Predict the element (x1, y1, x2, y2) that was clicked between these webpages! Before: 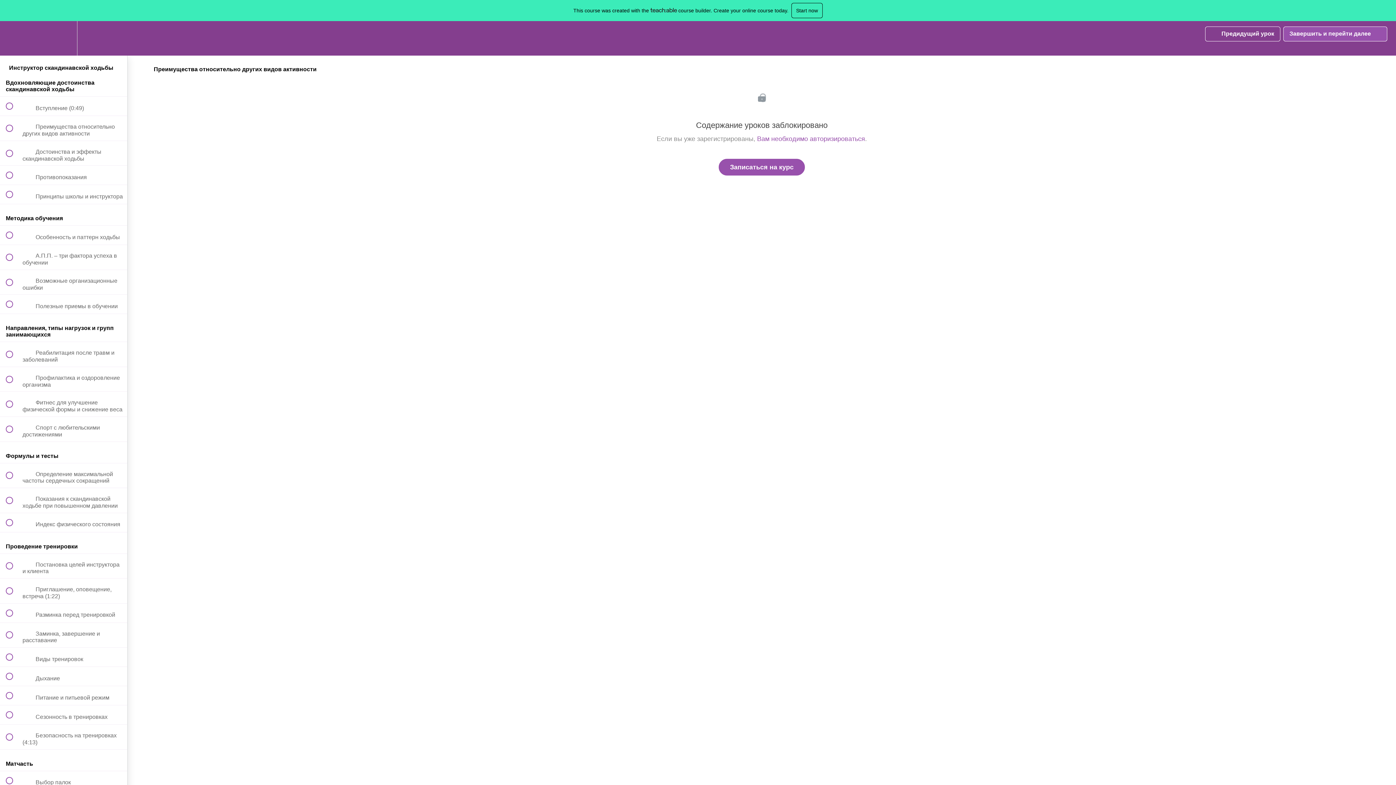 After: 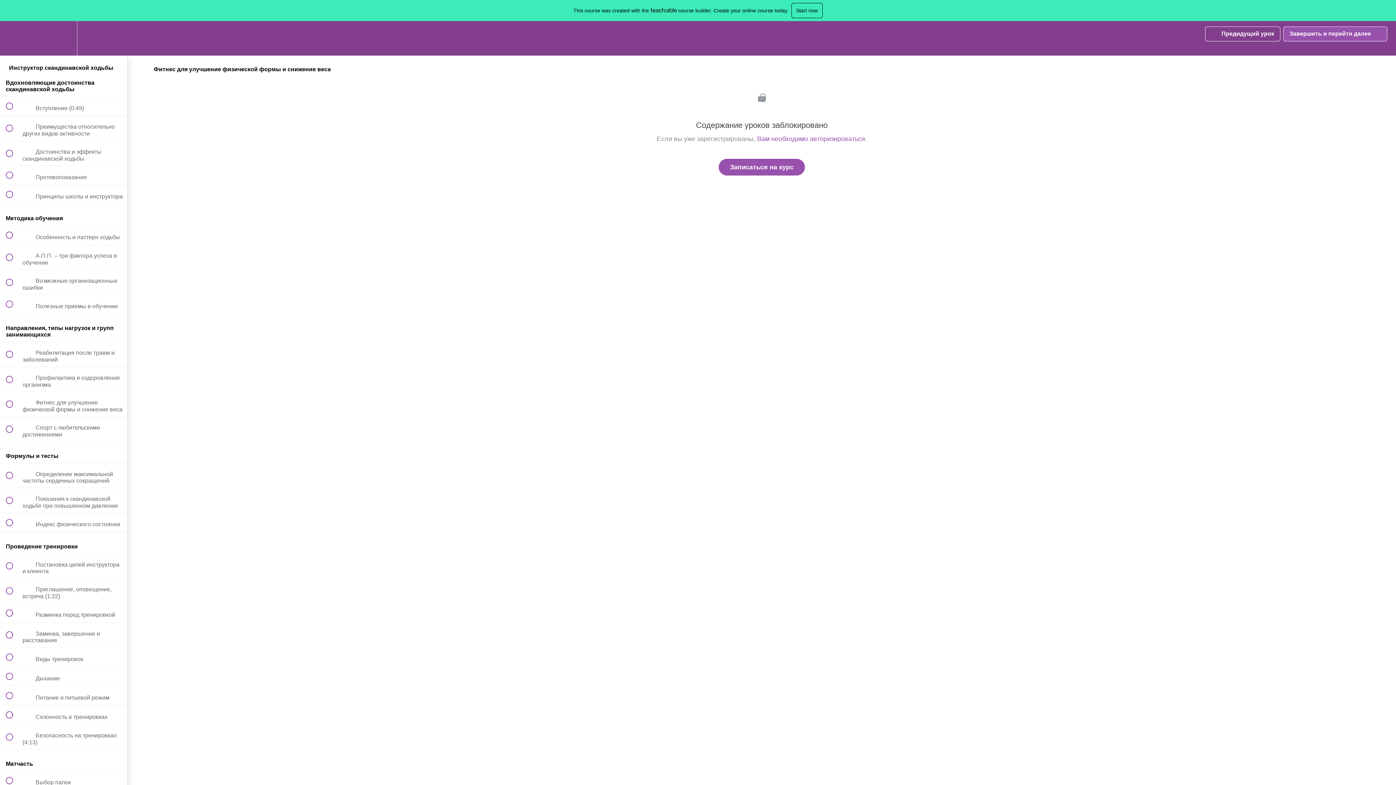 Action: bbox: (0, 392, 127, 416) label:  
 Фитнес для улучшение физической формы и снижение веса